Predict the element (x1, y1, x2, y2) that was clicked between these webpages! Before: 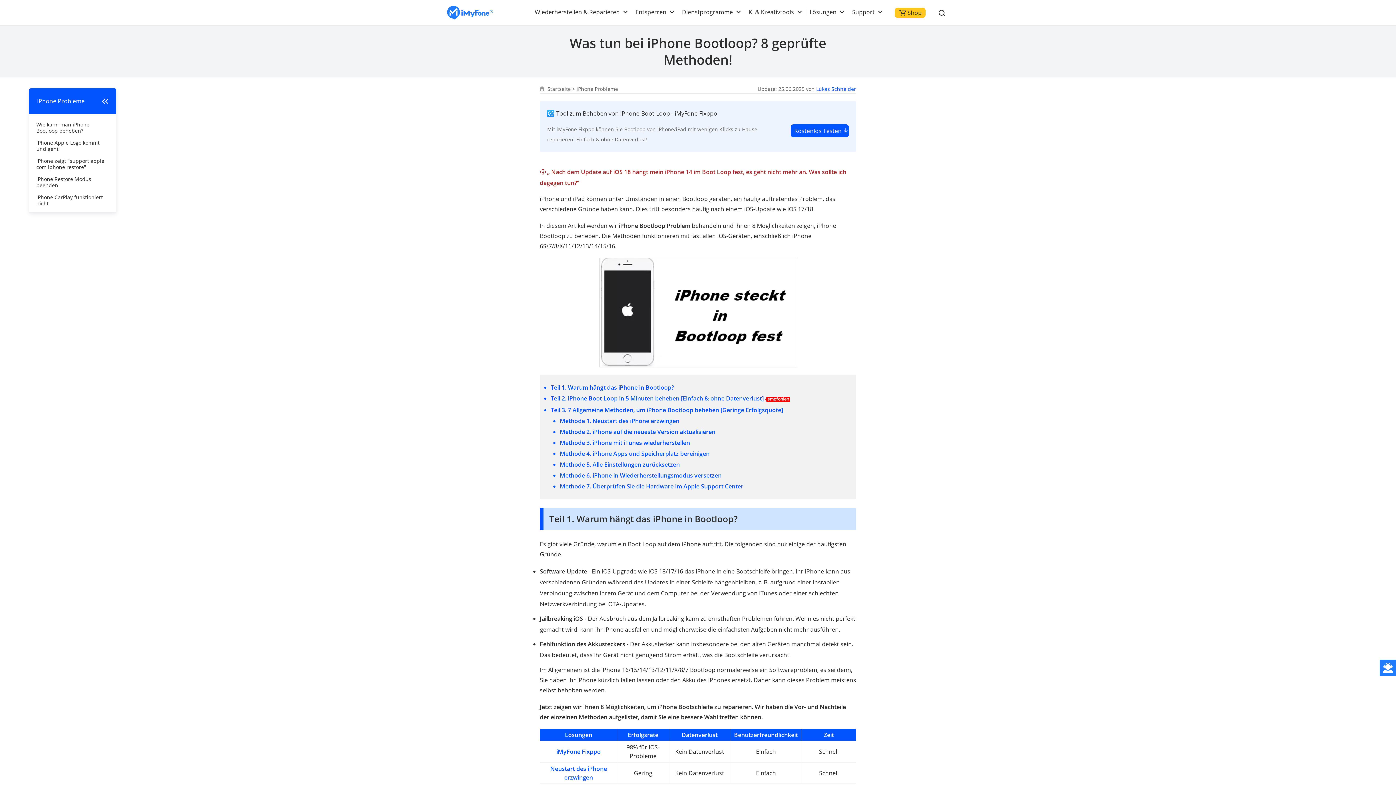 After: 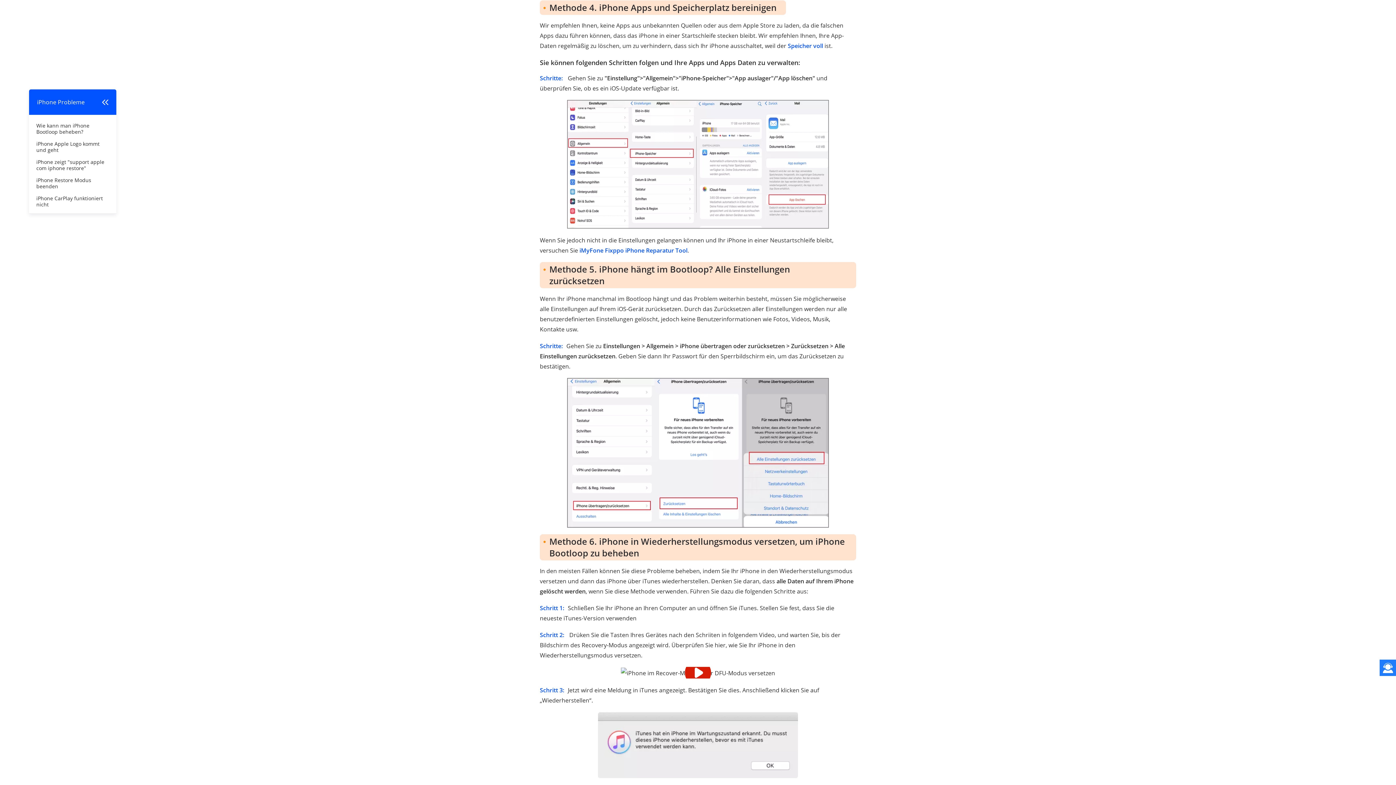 Action: bbox: (560, 449, 709, 457) label: Methode 4. iPhone Apps und Speicherplatz bereinigen